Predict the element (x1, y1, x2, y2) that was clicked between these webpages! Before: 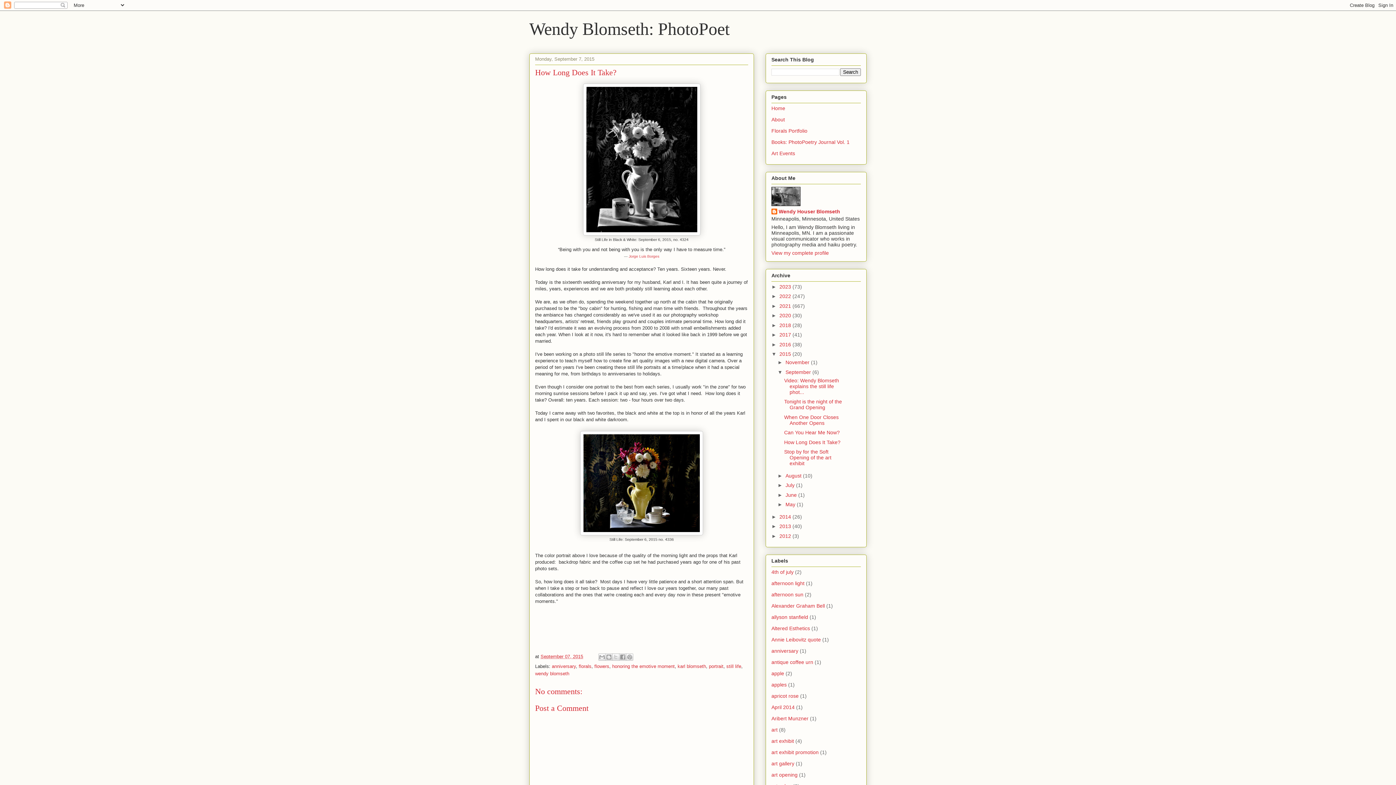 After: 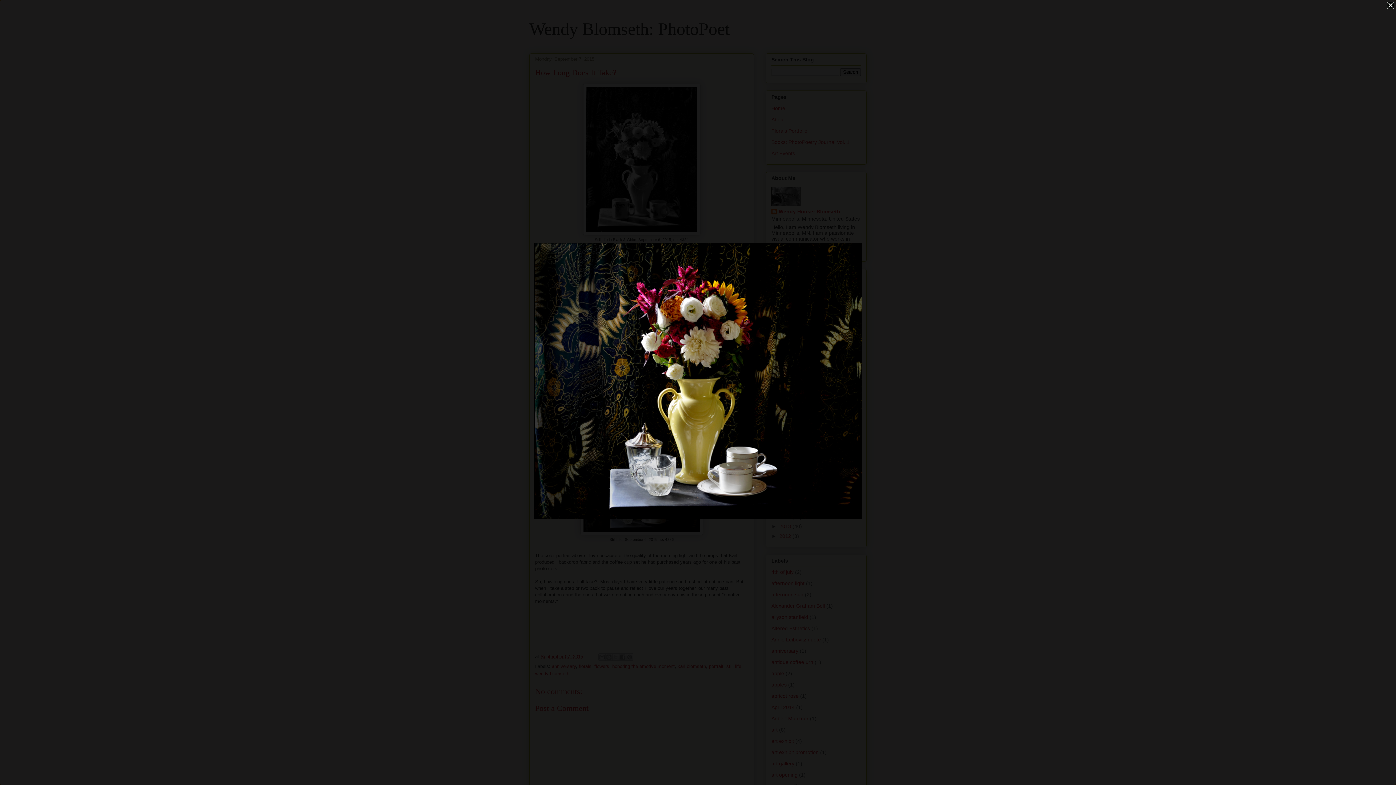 Action: bbox: (580, 531, 703, 536)